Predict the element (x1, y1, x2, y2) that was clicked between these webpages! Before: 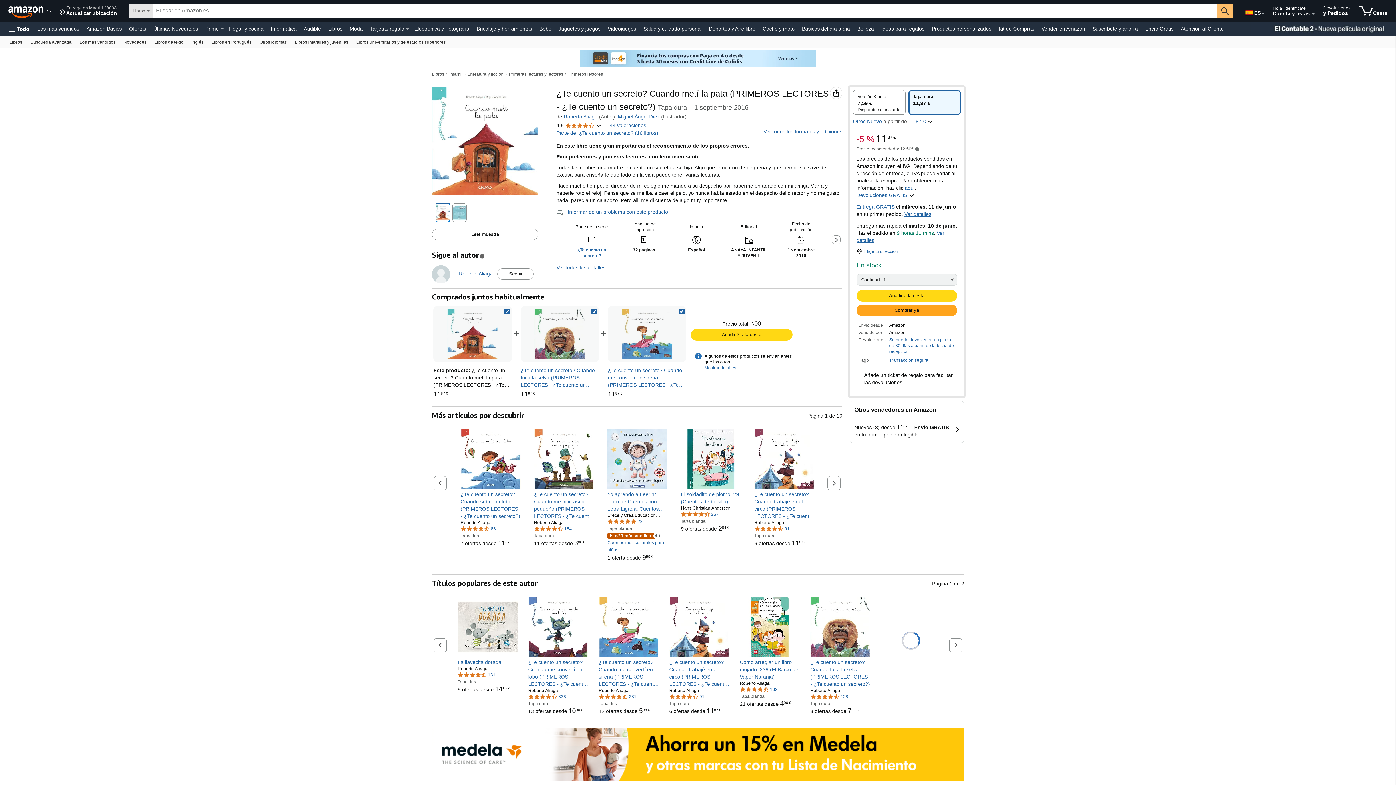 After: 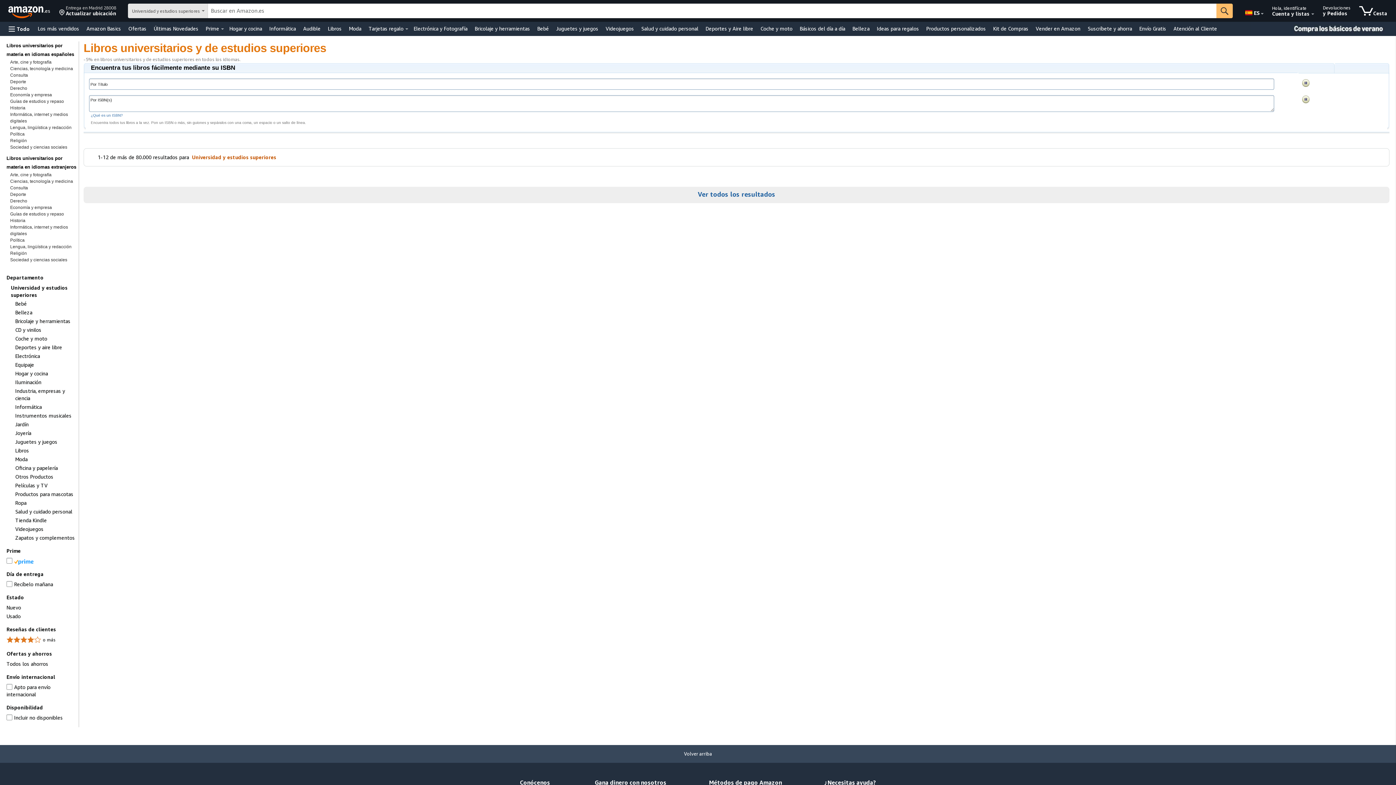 Action: label: Libros universitarios y de estudios superiores bbox: (352, 36, 449, 47)